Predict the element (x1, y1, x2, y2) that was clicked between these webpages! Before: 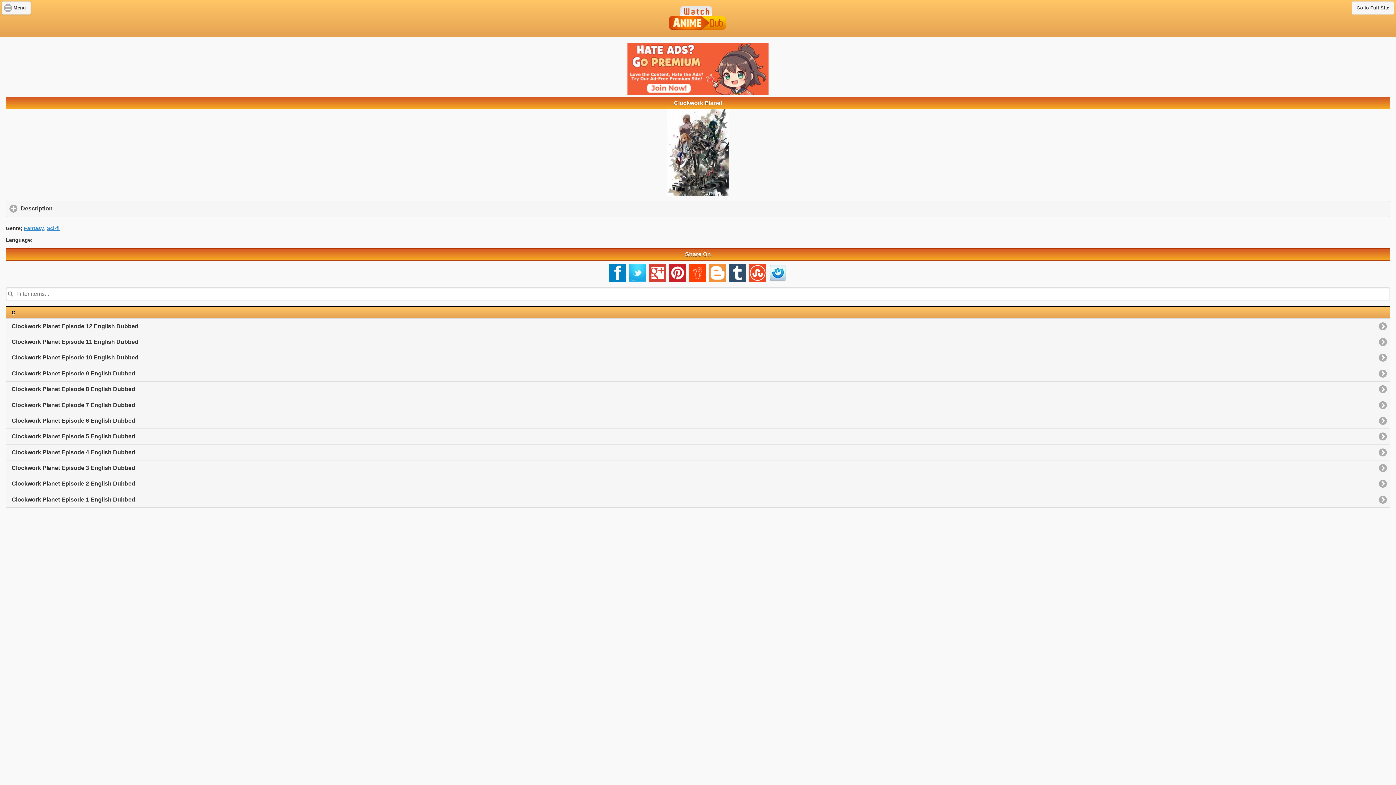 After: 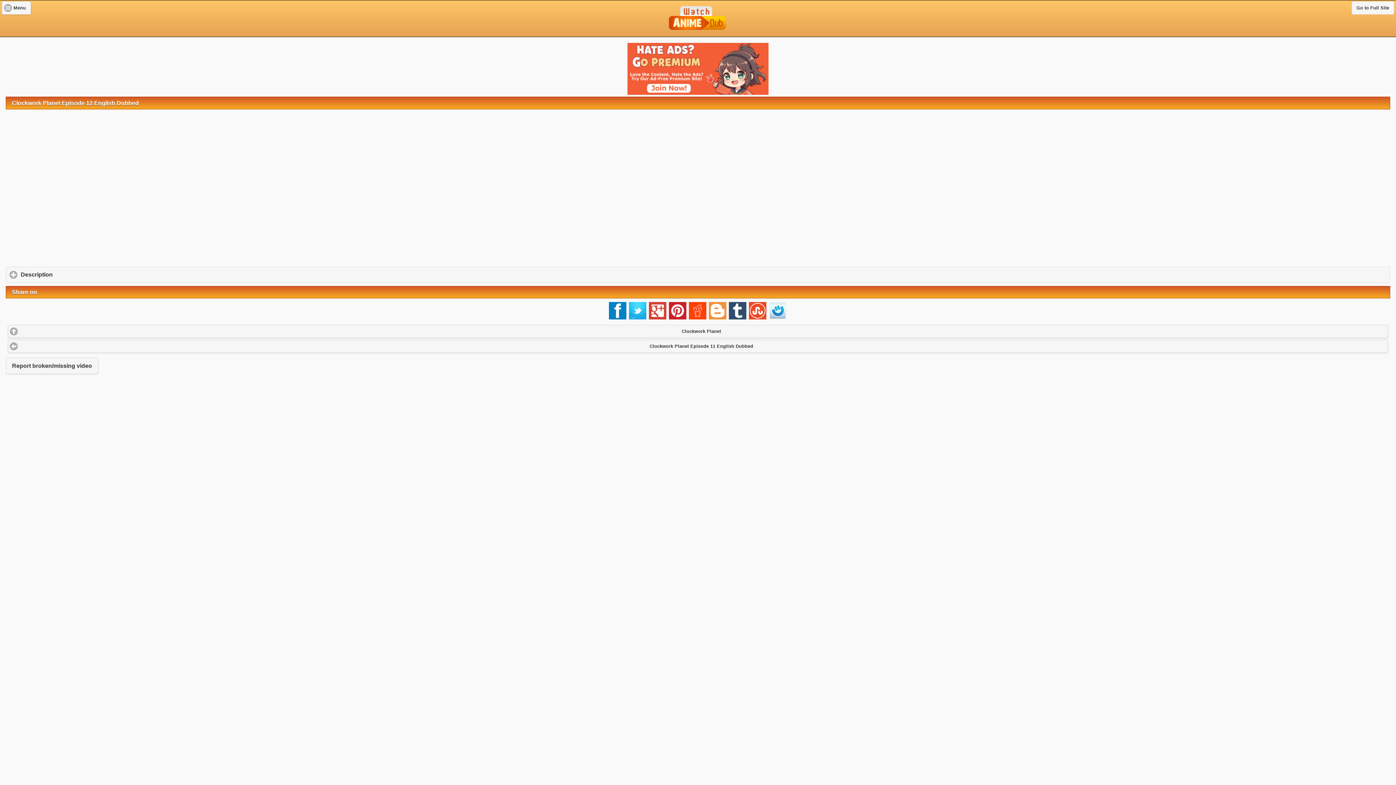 Action: label: Clockwork Planet Episode 12 English Dubbed bbox: (5, 318, 1390, 334)